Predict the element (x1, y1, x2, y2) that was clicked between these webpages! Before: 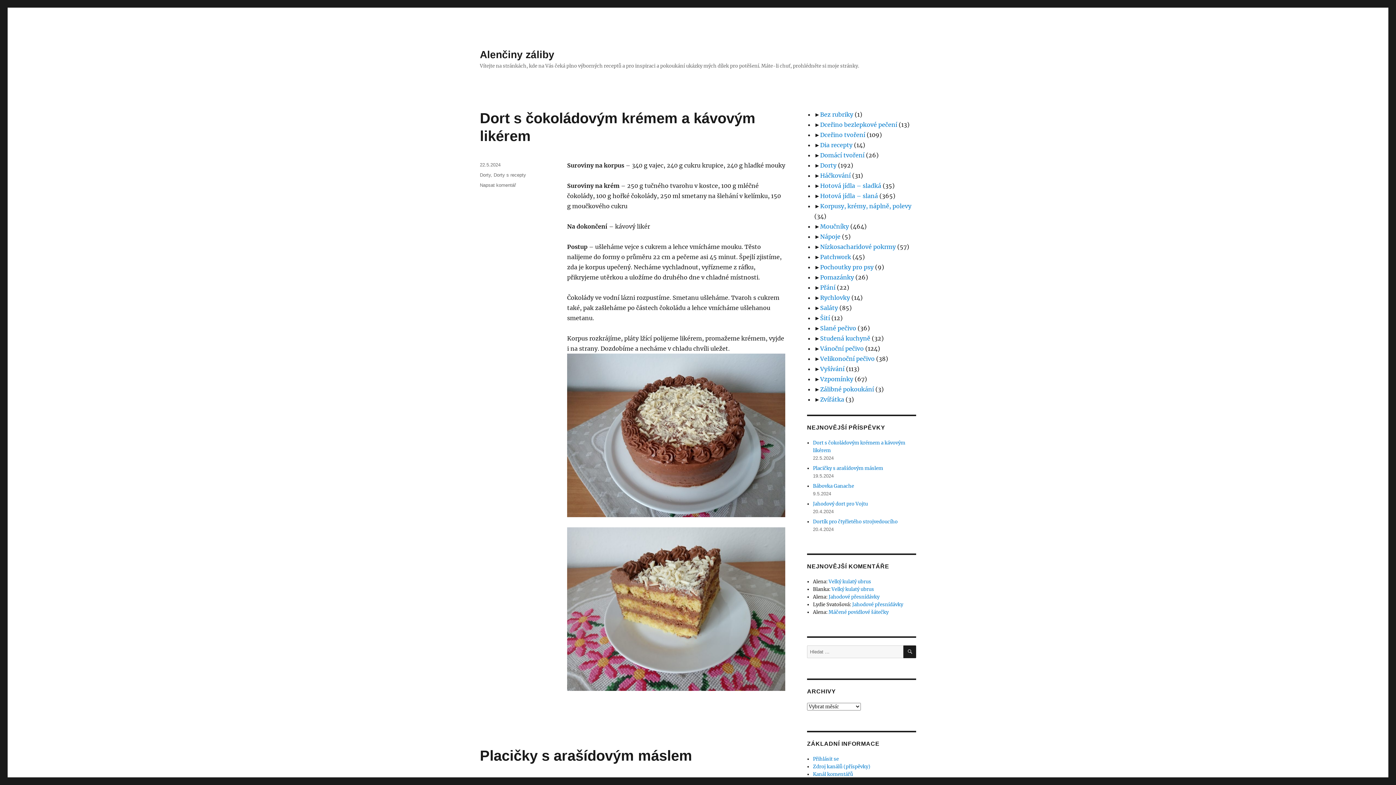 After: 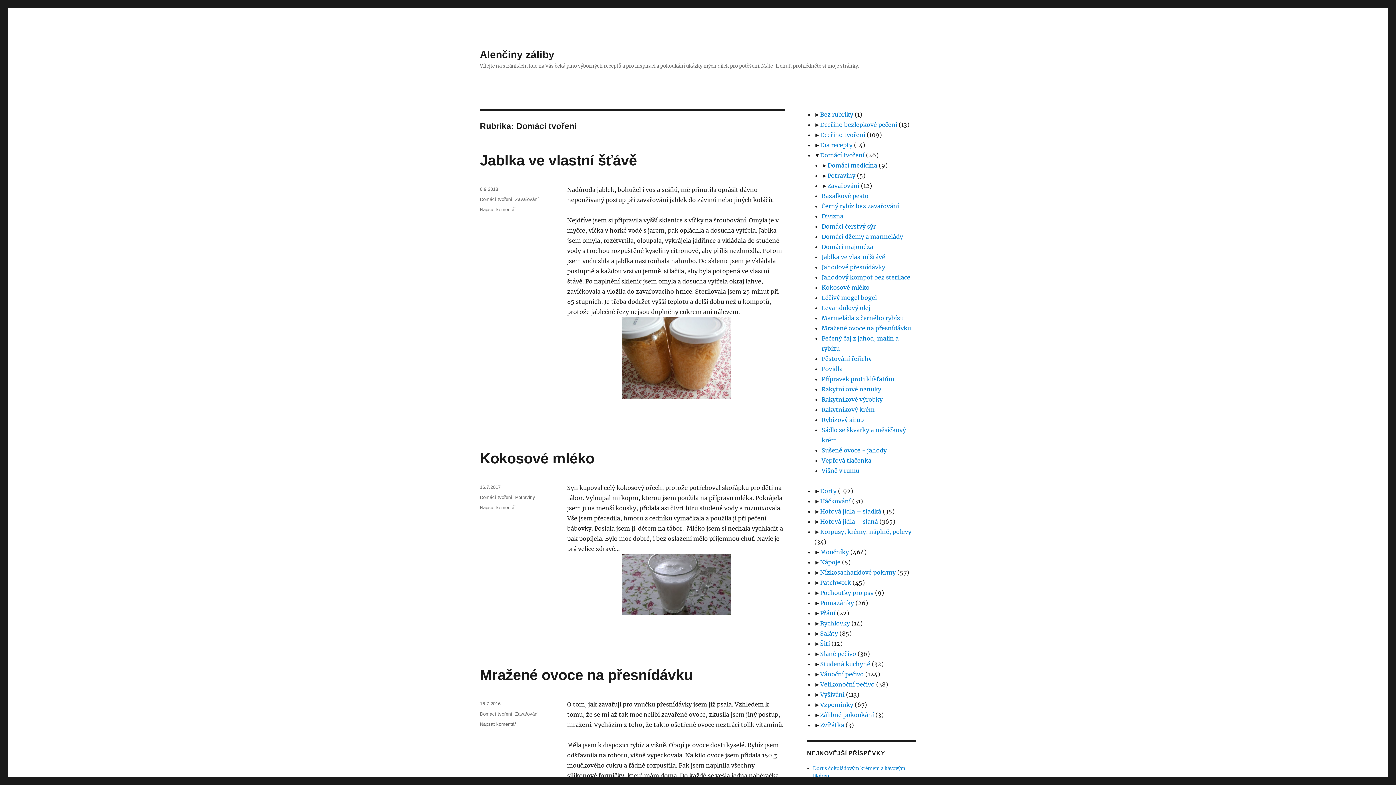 Action: bbox: (820, 151, 864, 158) label: Domácí tvoření